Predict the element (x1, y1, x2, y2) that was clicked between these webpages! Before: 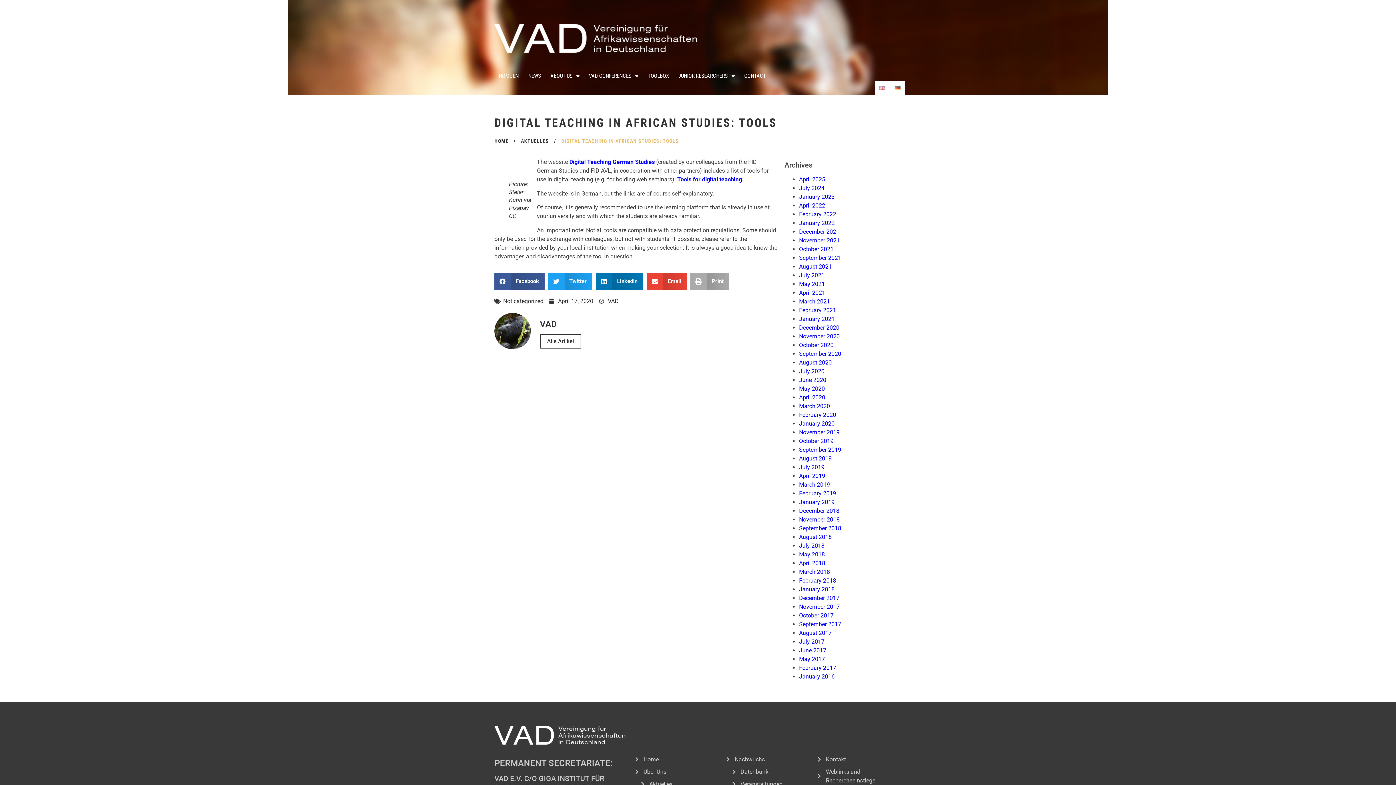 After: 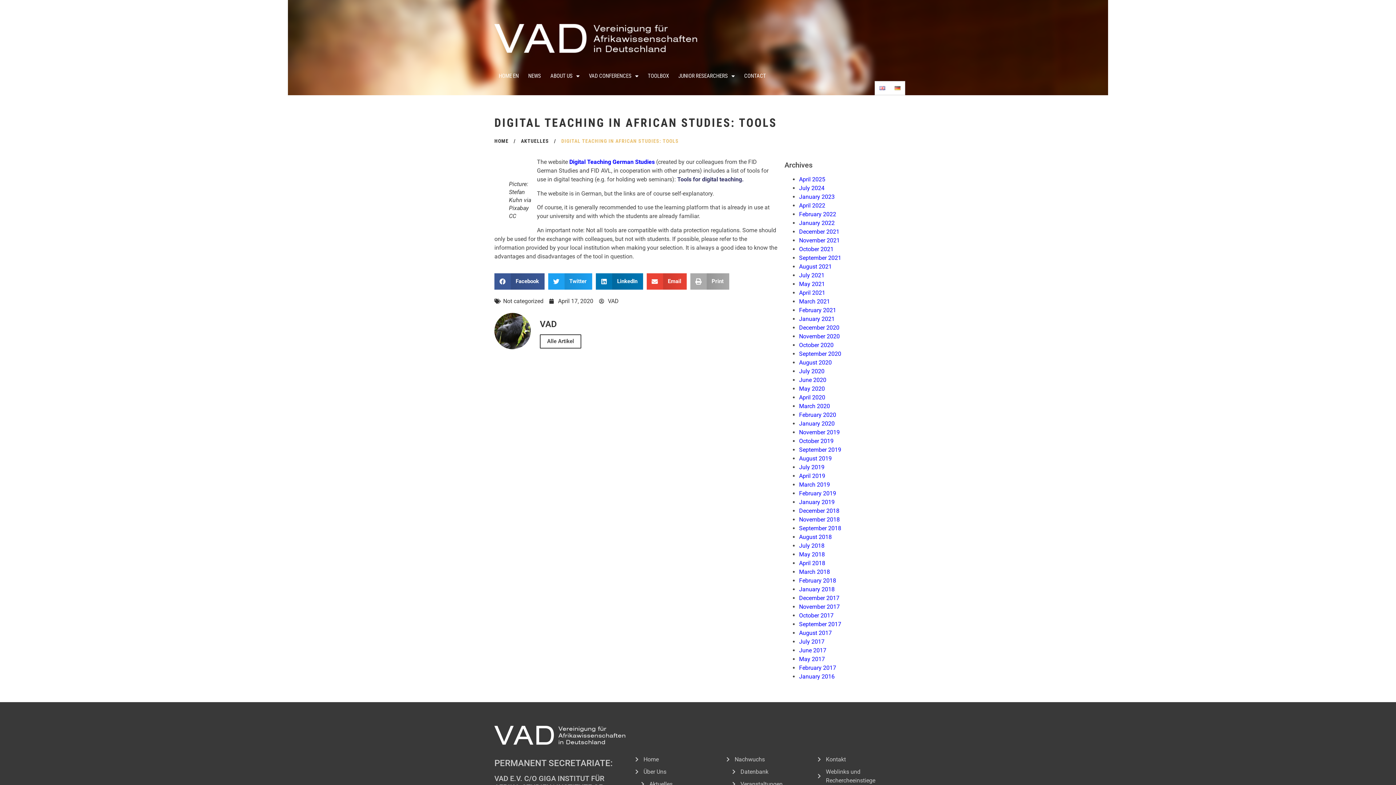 Action: label: Tools for digital teaching. bbox: (677, 176, 744, 183)